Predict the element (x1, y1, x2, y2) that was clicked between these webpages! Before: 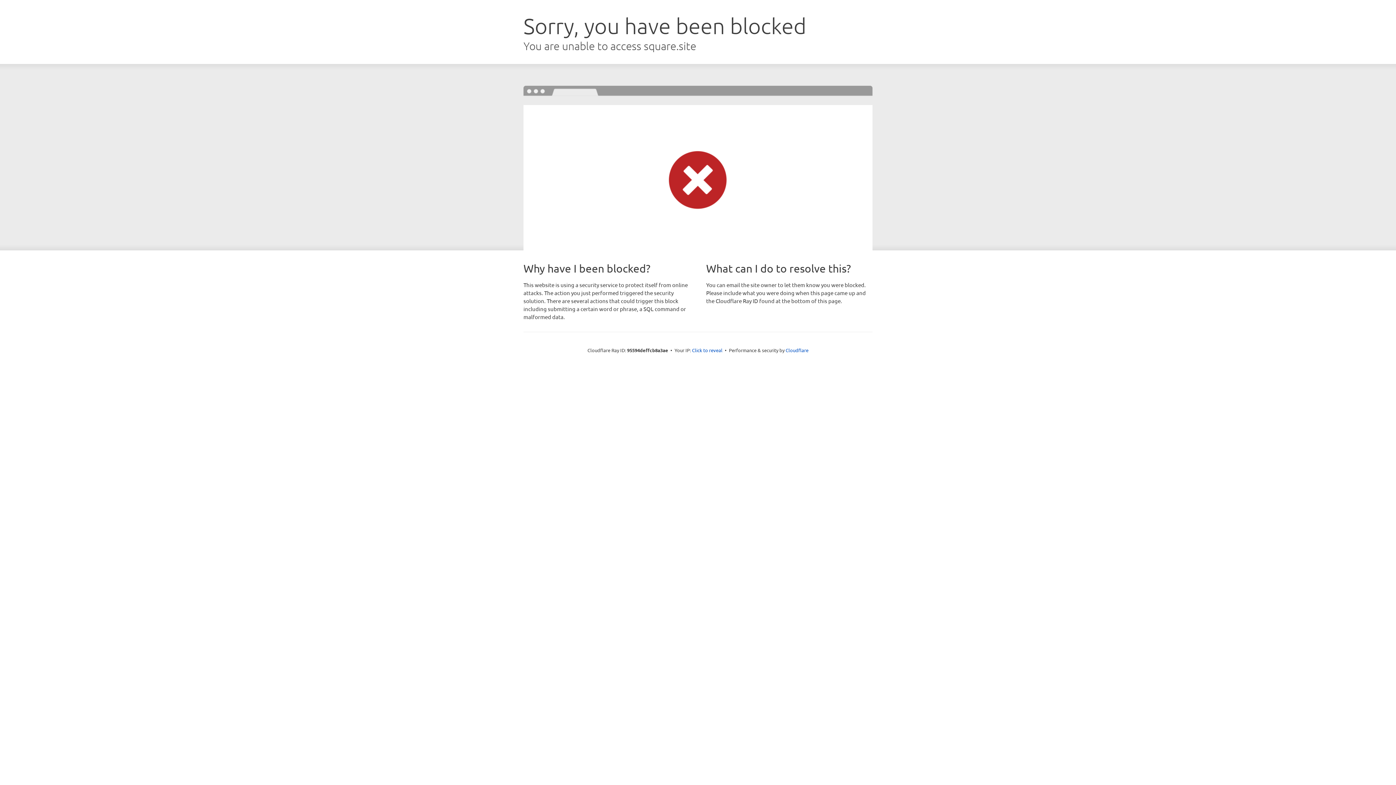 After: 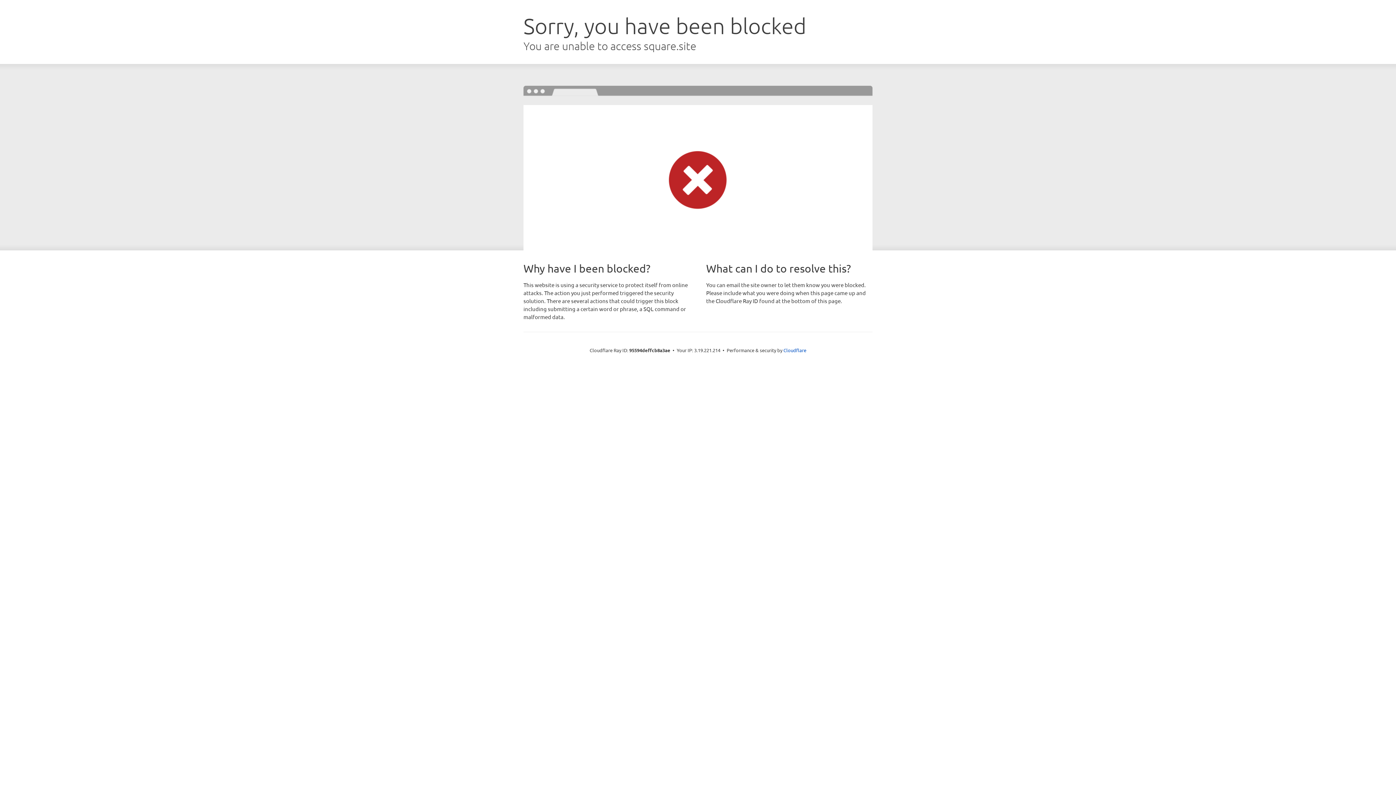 Action: bbox: (692, 346, 722, 353) label: Click to reveal